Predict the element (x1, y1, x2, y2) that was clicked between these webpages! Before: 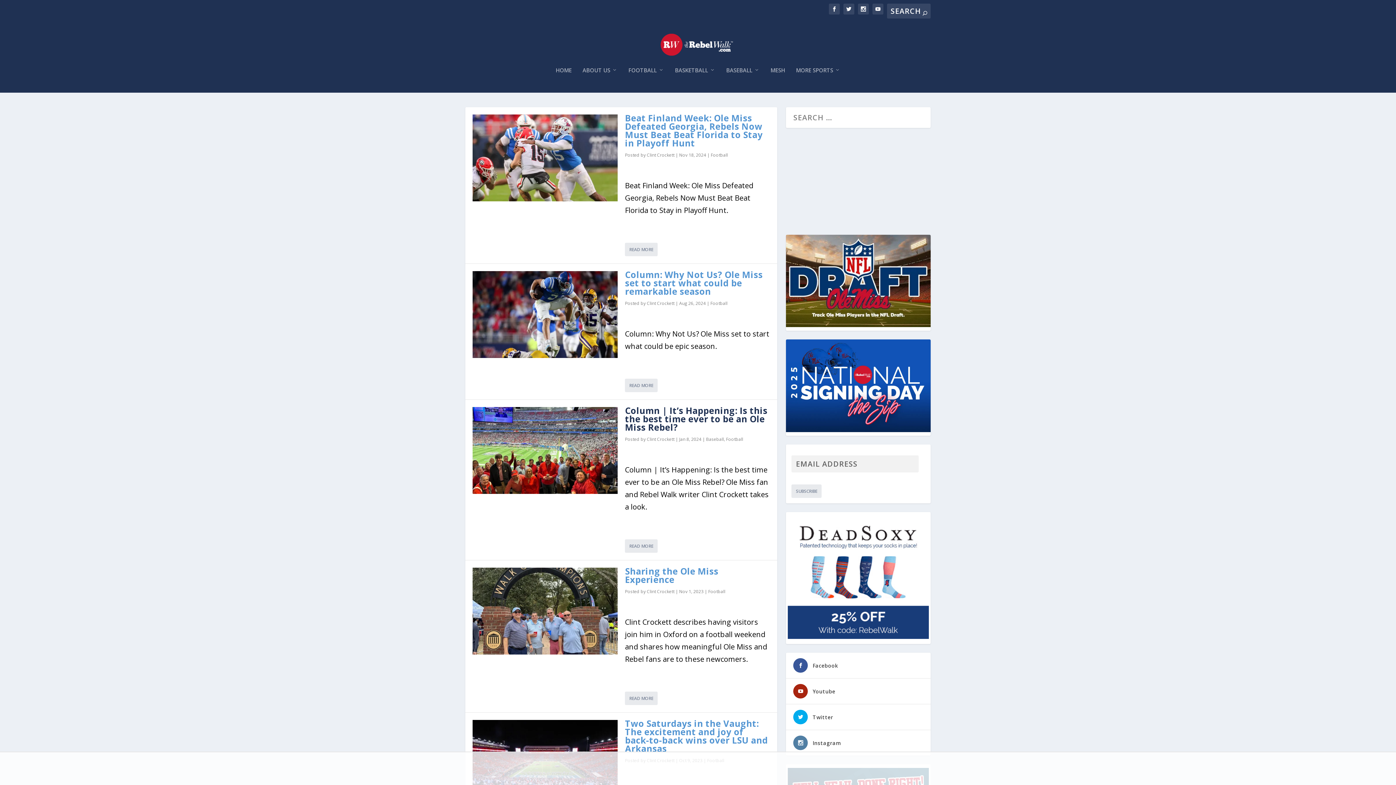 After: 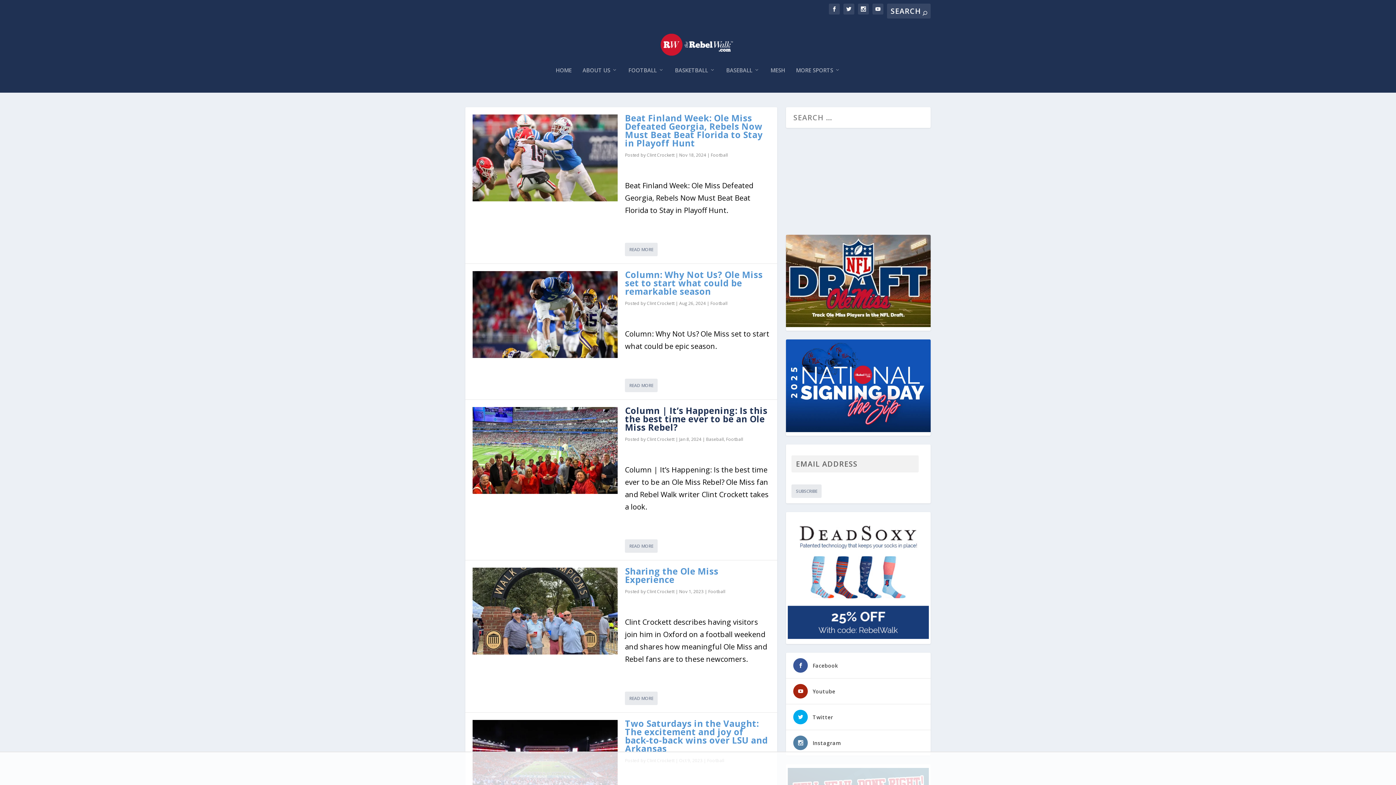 Action: bbox: (788, 515, 929, 640)